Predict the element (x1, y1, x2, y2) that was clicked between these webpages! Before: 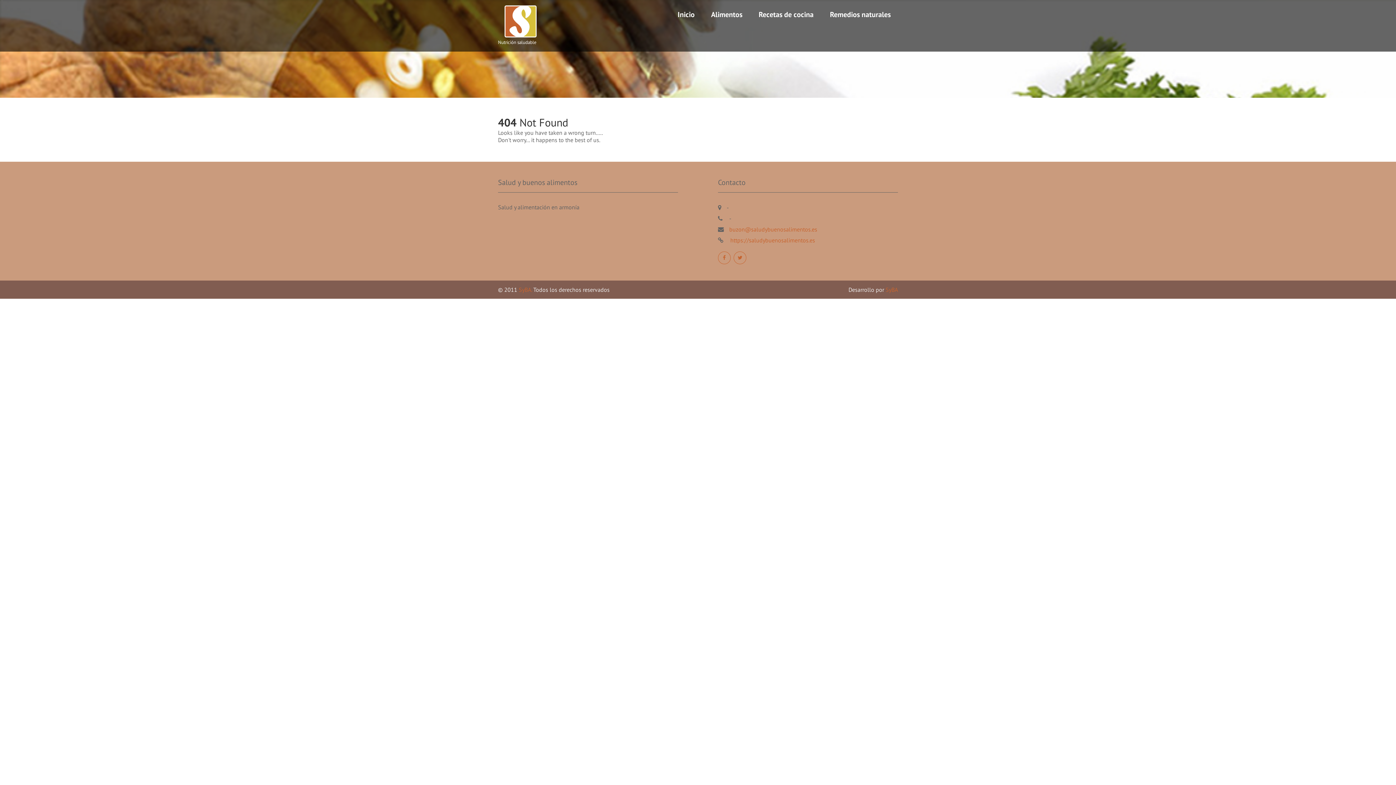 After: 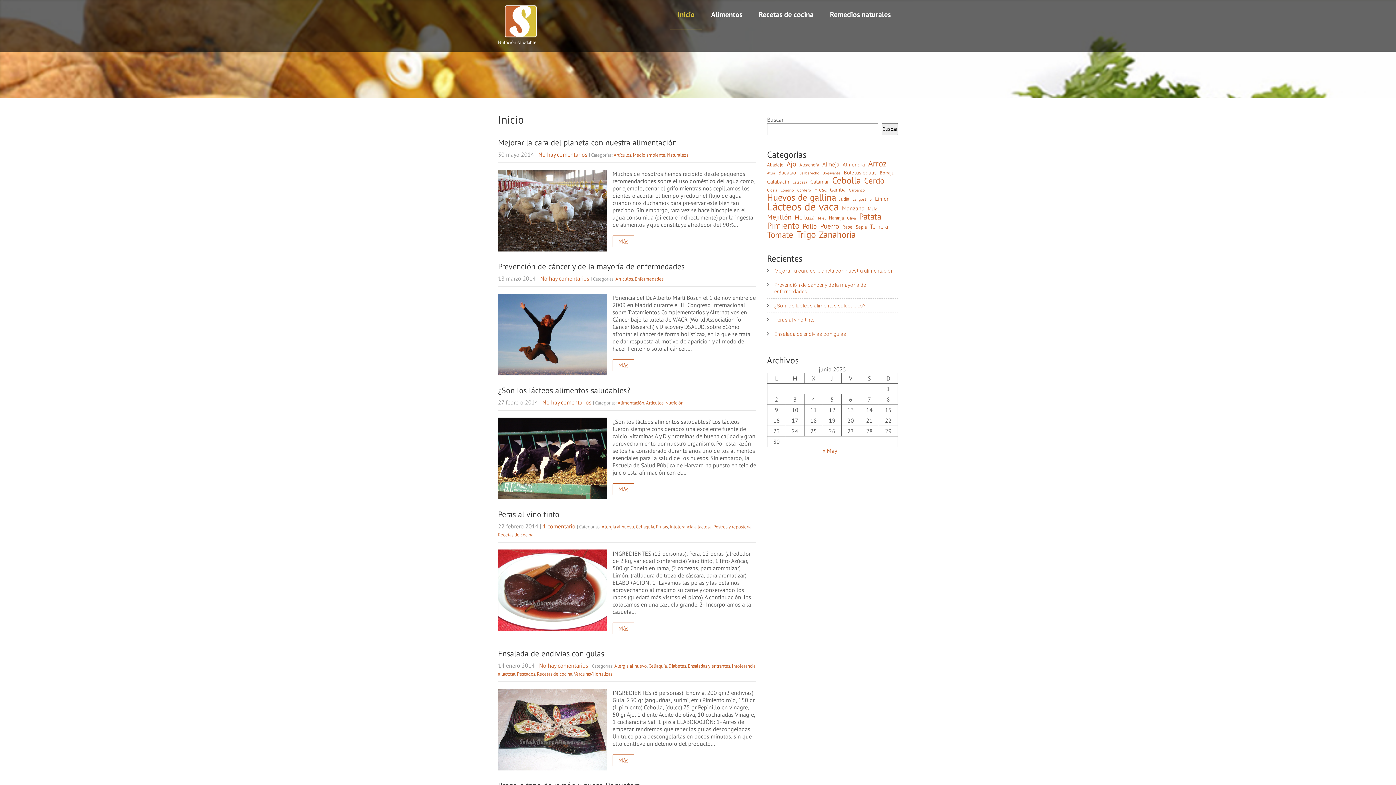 Action: bbox: (498, 24, 536, 46) label: Nutrición saludable